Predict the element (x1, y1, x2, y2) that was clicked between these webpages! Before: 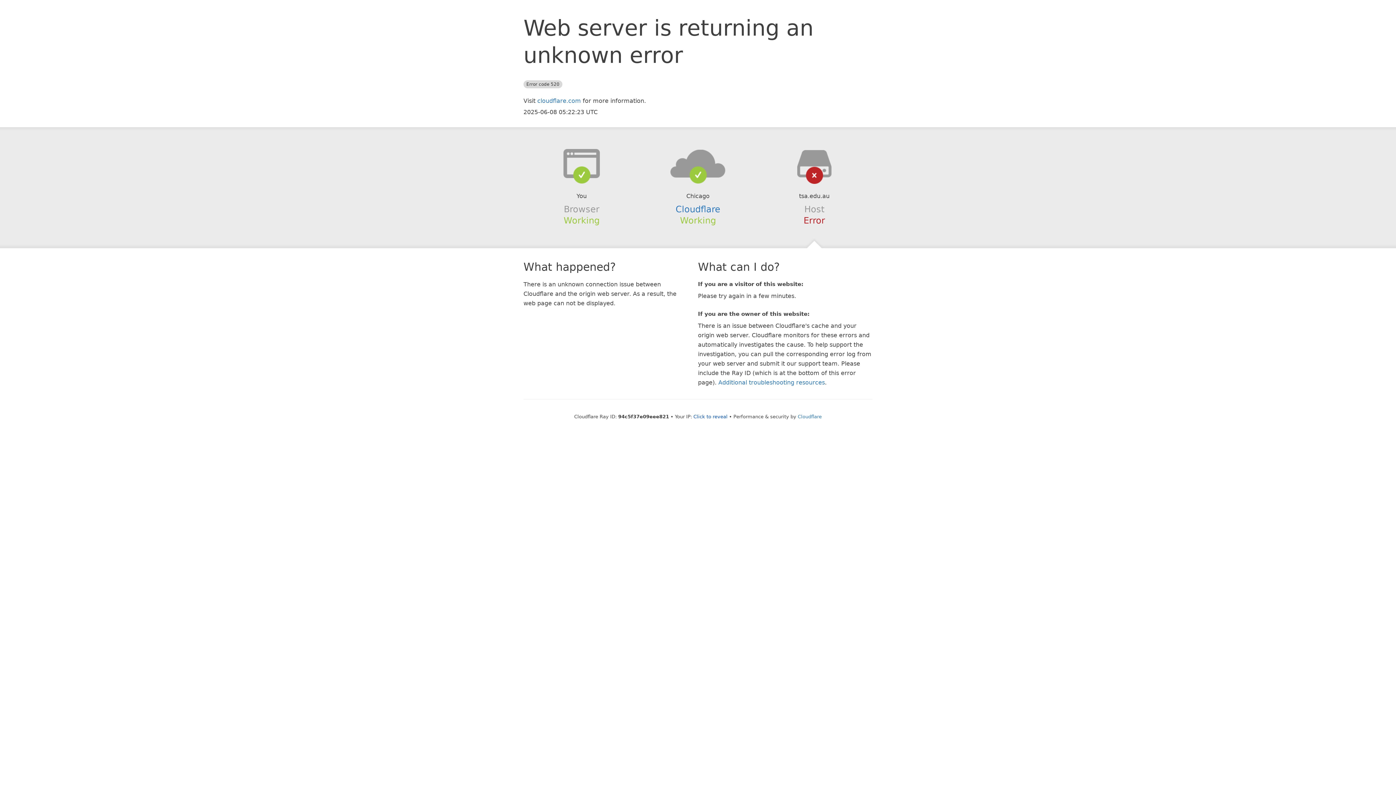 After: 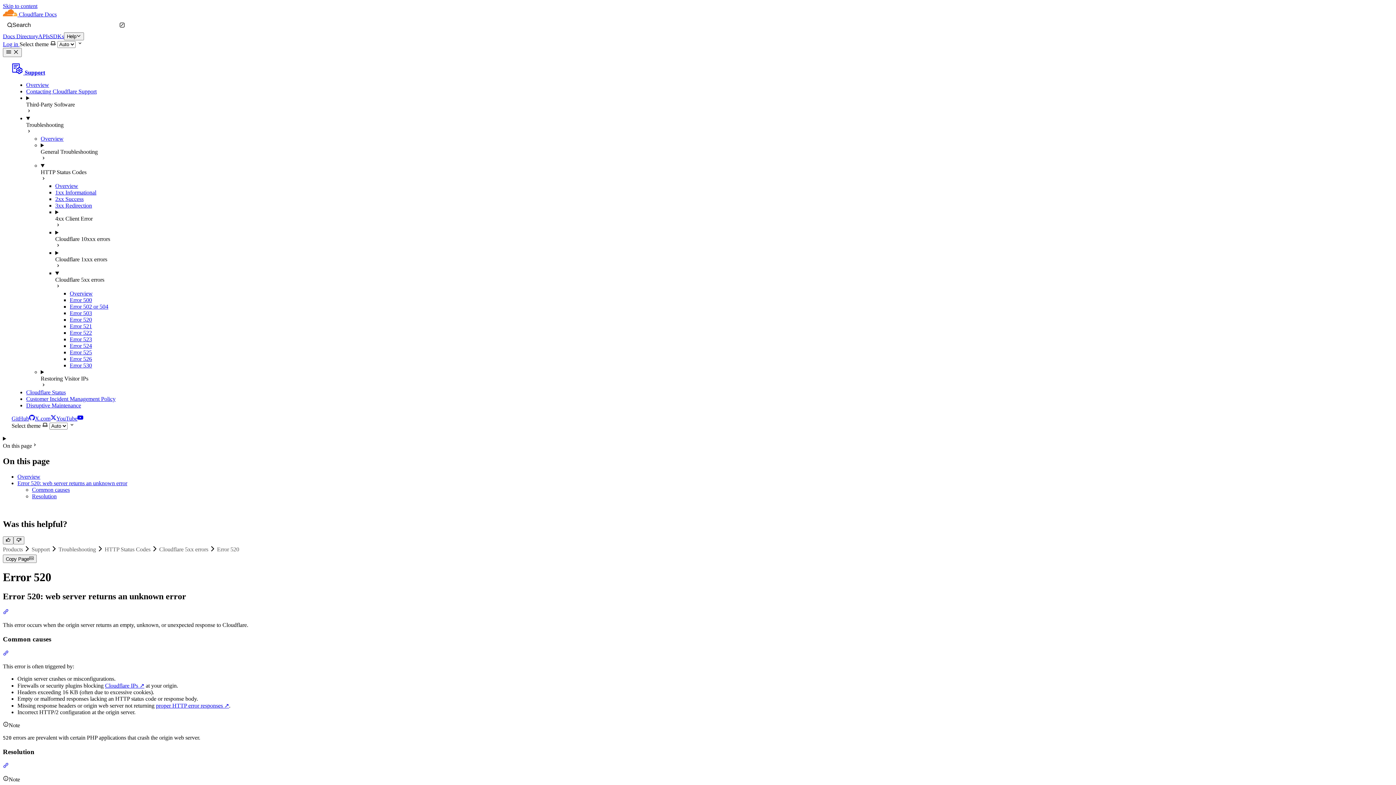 Action: bbox: (718, 379, 825, 386) label: Additional troubleshooting resources